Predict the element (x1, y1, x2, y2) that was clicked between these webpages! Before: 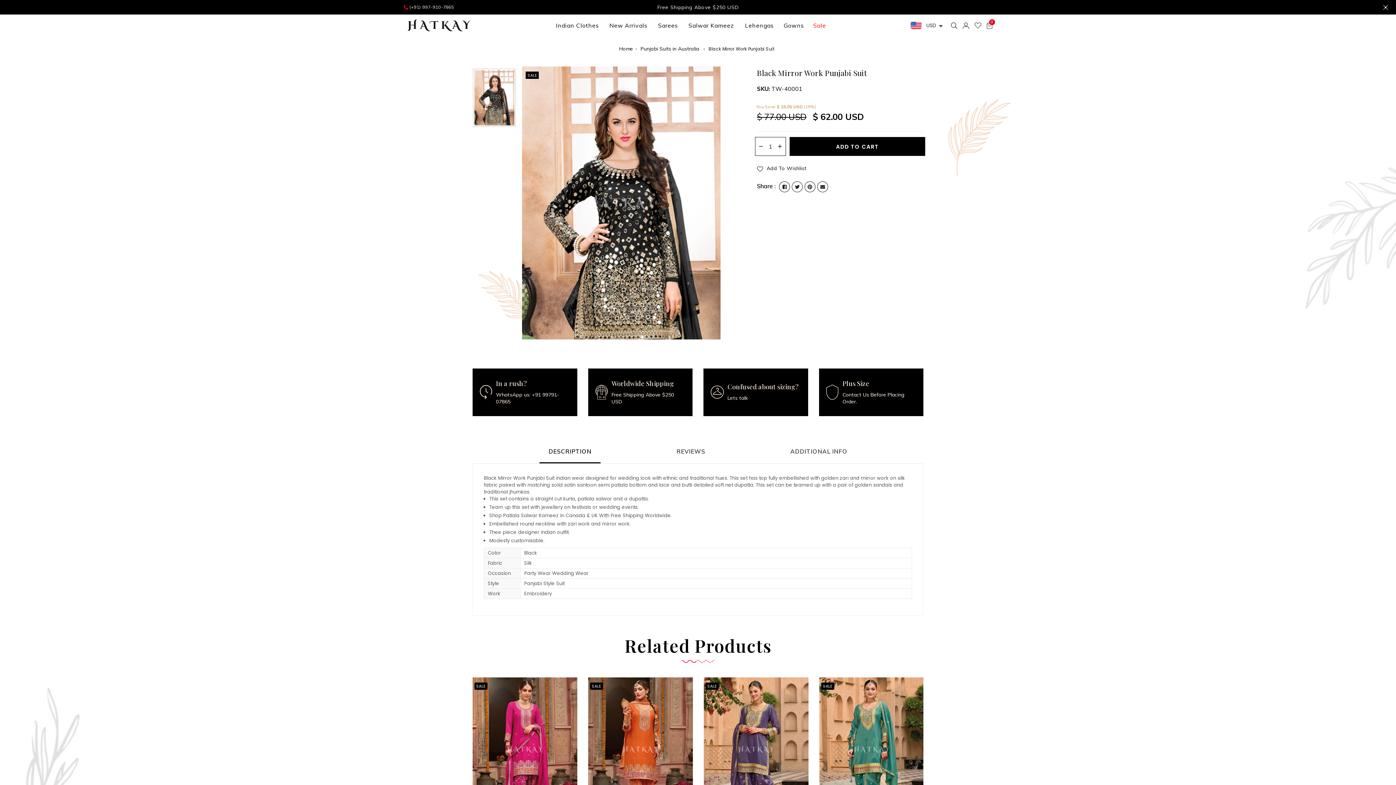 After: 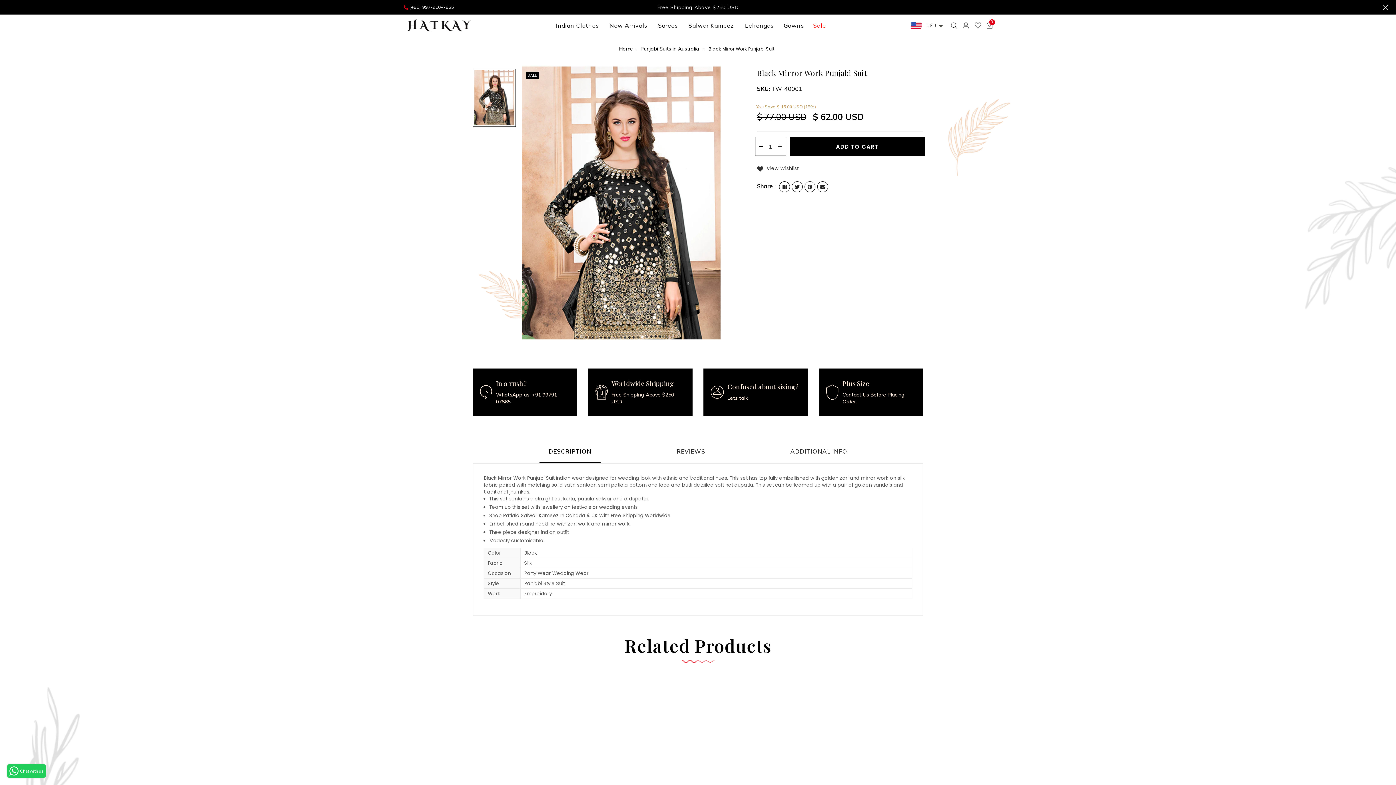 Action: bbox: (757, 165, 840, 172) label:  Add To Wishlist